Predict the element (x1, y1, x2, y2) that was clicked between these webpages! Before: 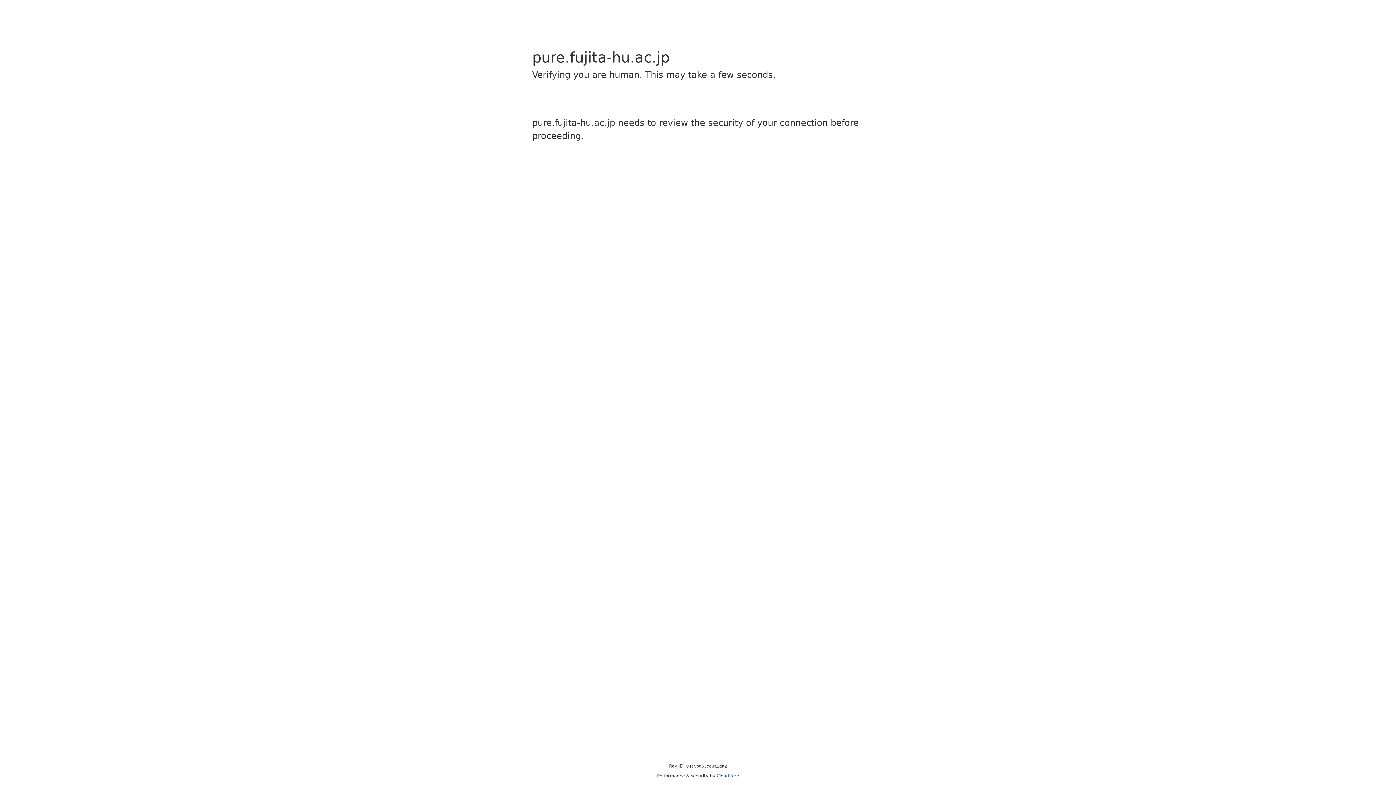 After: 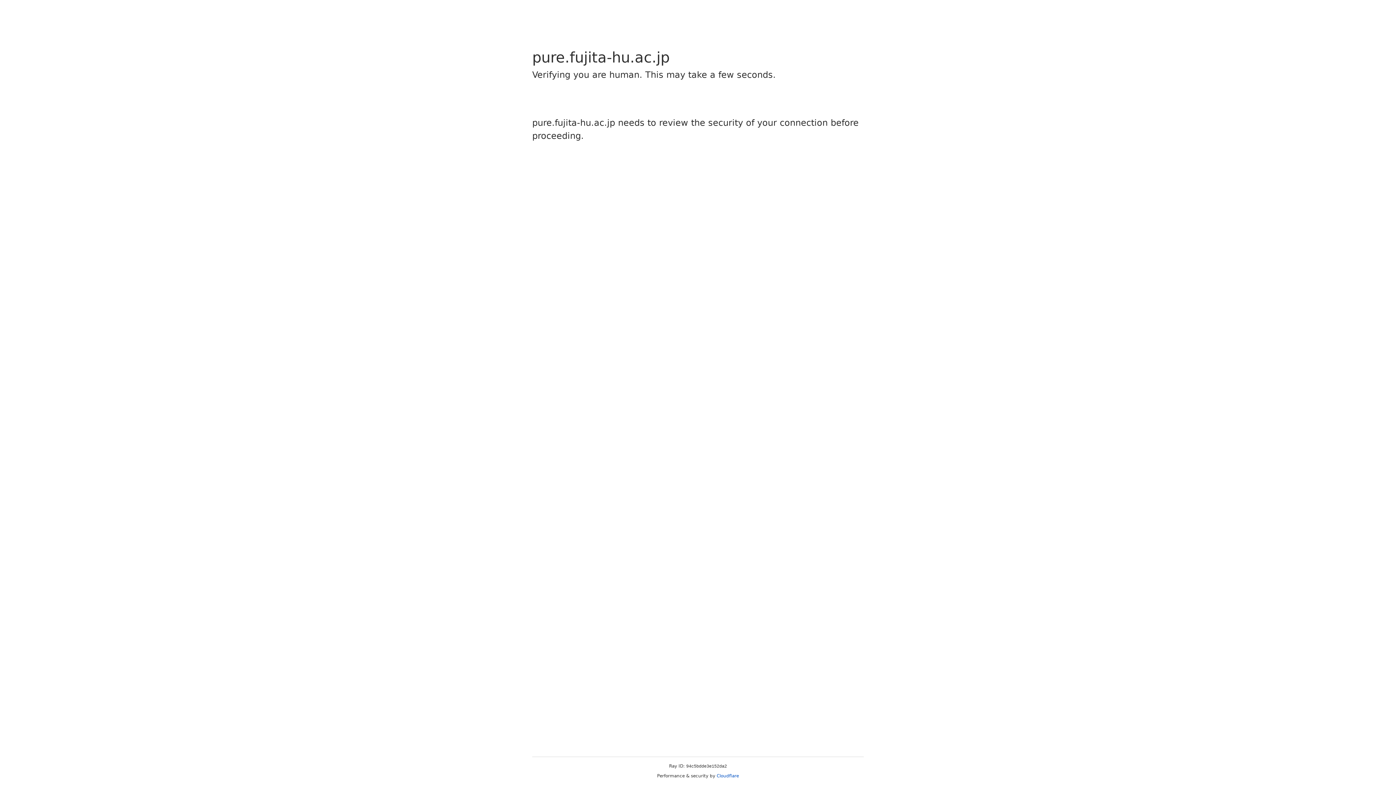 Action: label: Cloudflare bbox: (716, 773, 739, 778)